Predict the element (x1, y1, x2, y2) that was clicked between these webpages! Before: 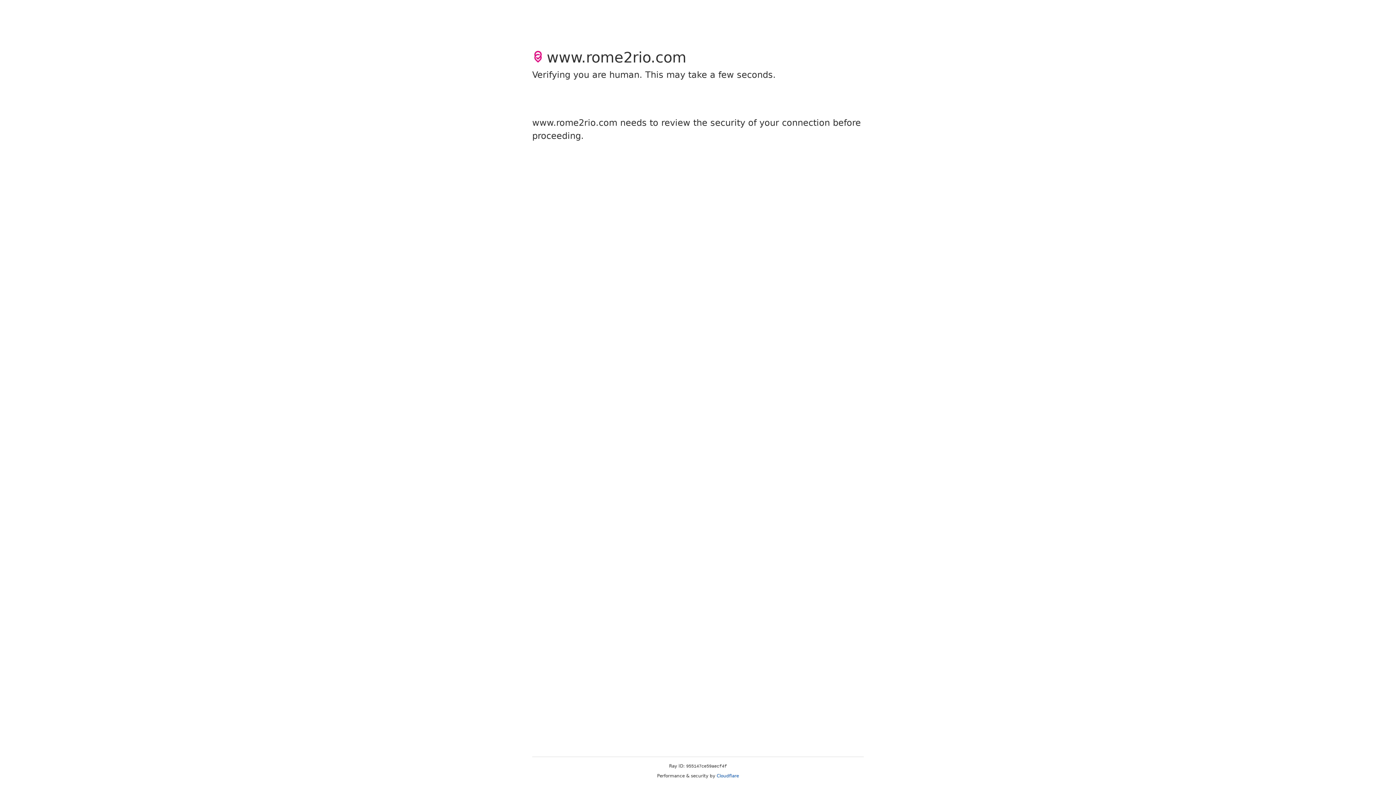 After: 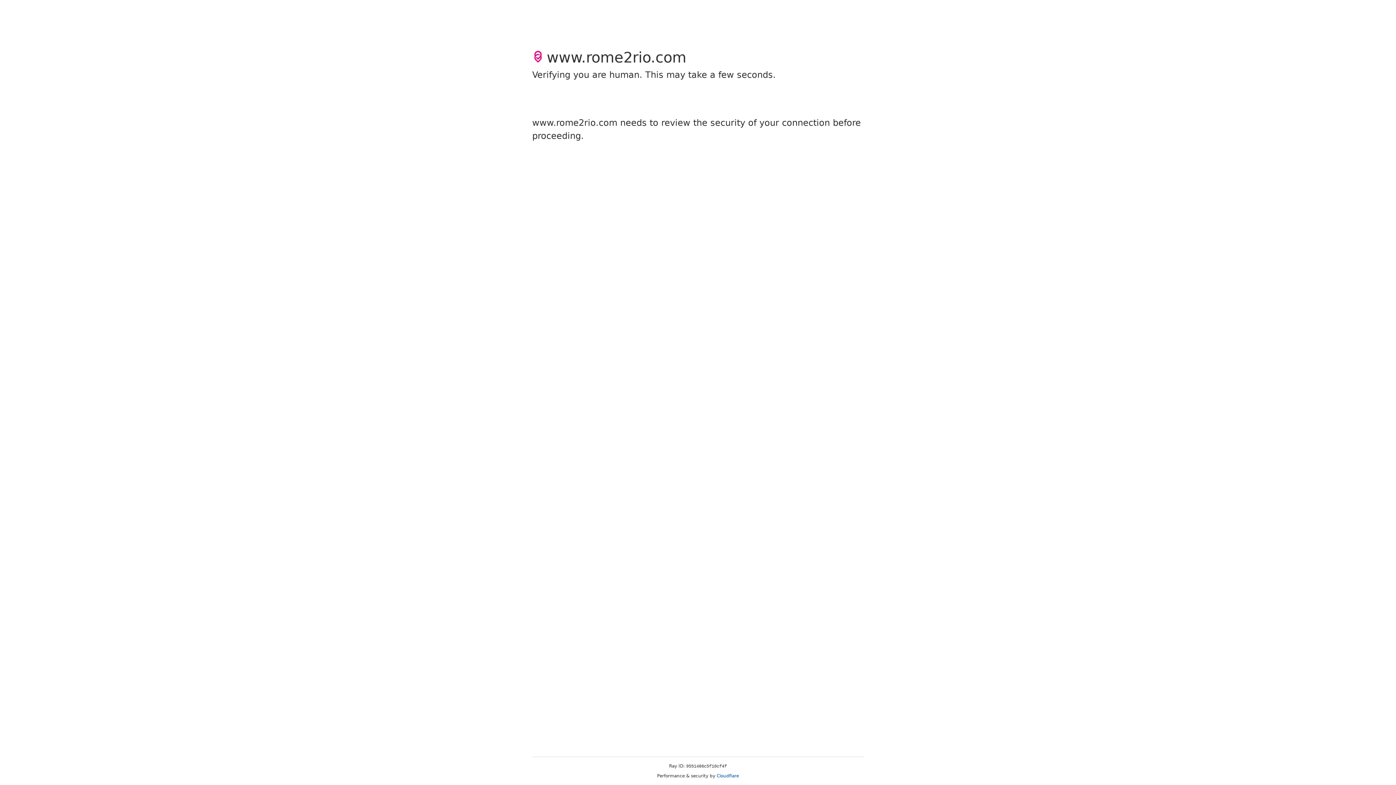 Action: label: Cloudflare bbox: (716, 773, 739, 778)